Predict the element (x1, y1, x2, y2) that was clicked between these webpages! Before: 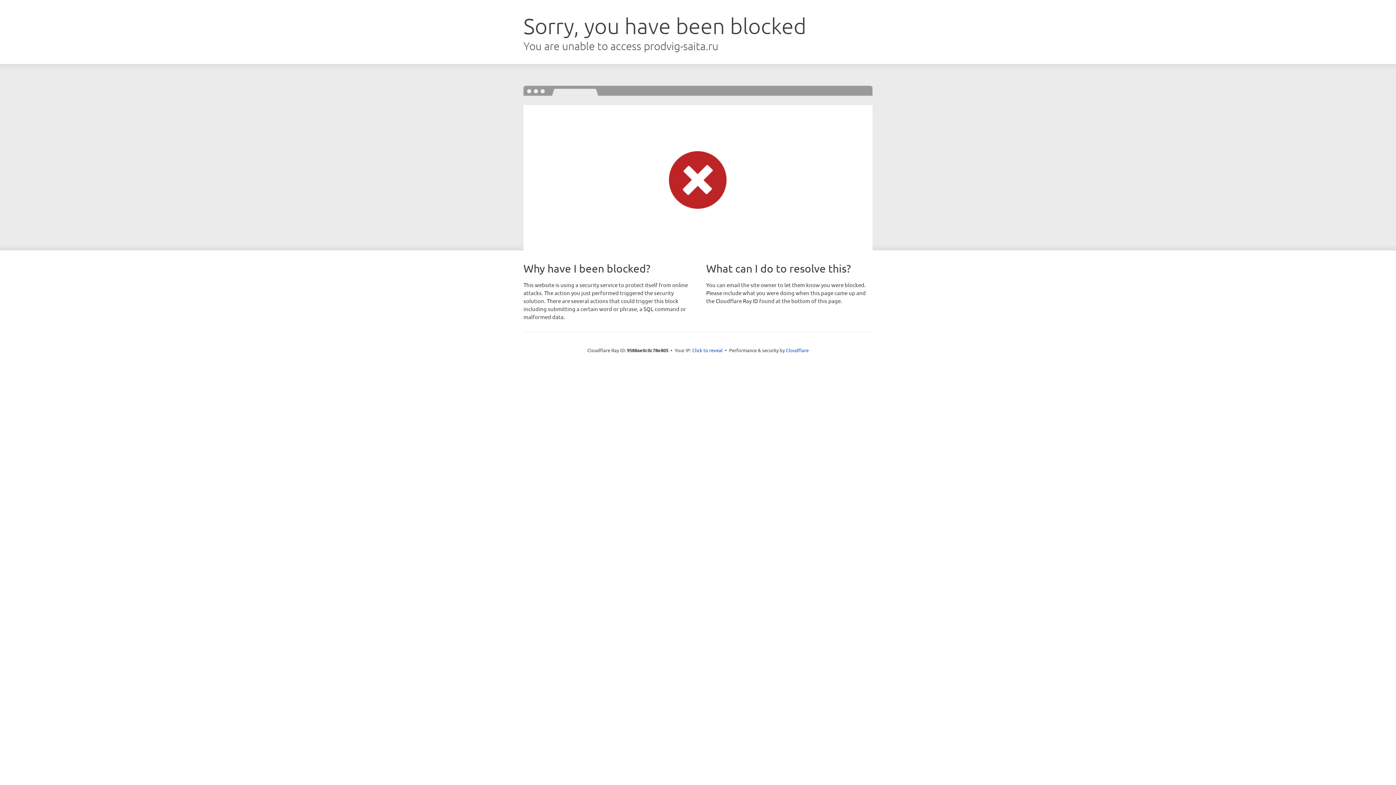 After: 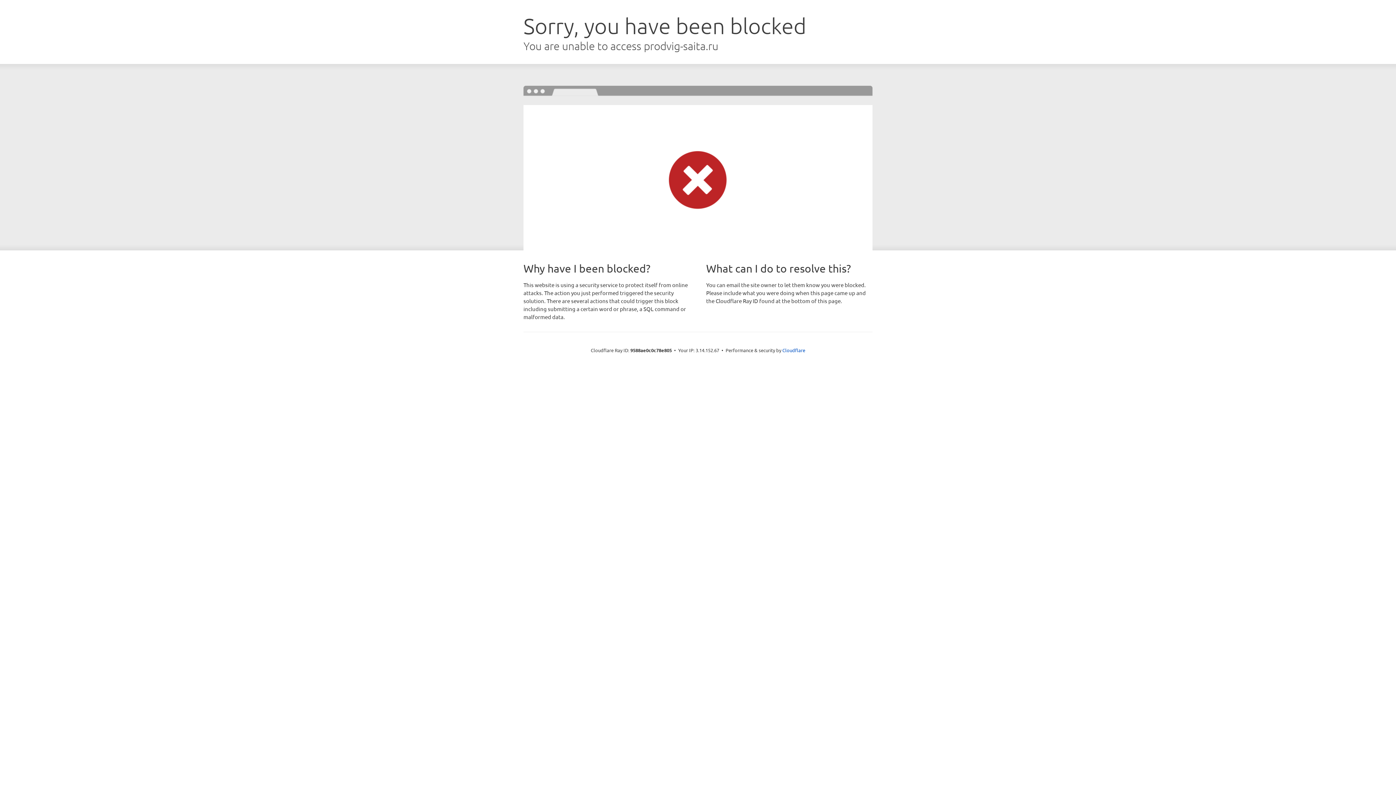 Action: label: Click to reveal bbox: (692, 346, 722, 353)